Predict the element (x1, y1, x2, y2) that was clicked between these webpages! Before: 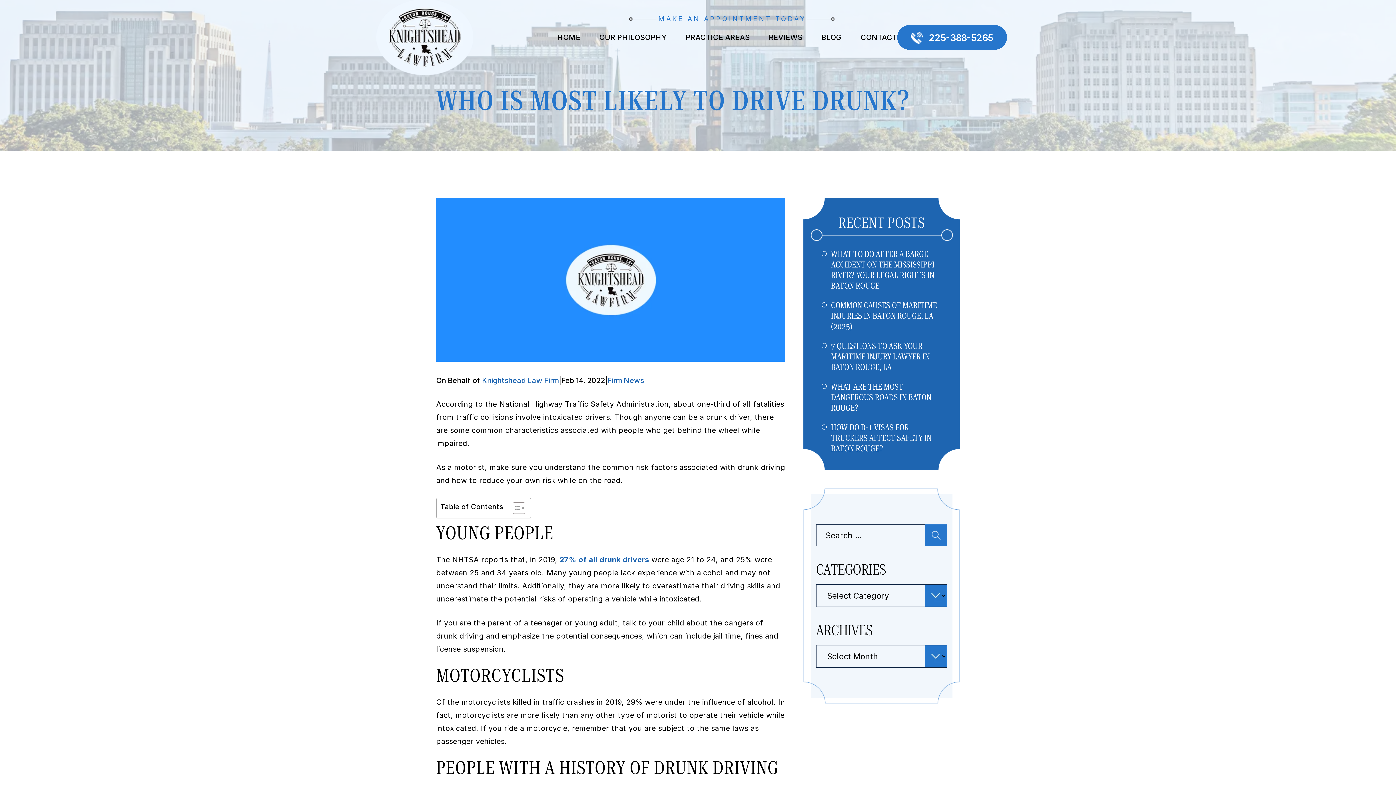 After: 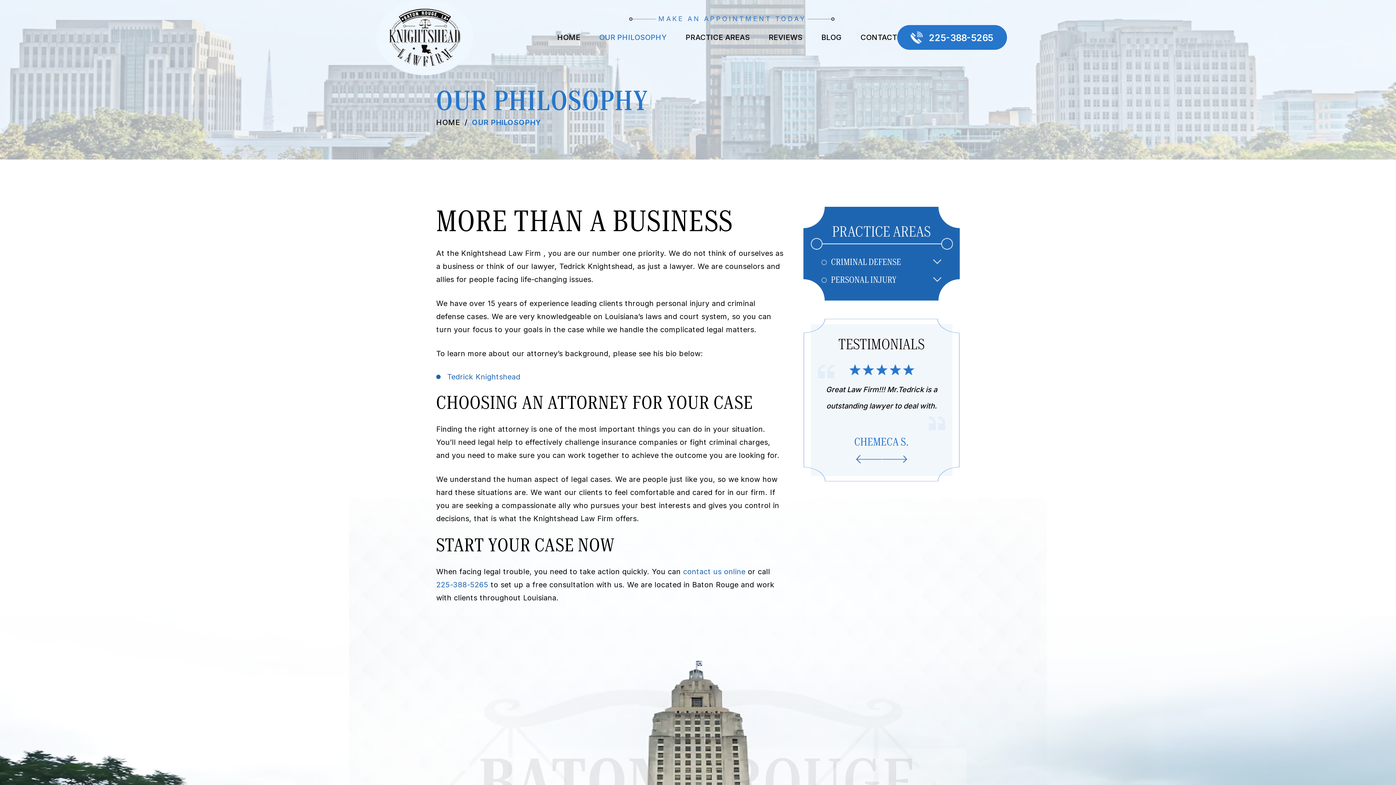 Action: label: OUR PHILOSOPHY bbox: (599, 32, 666, 41)